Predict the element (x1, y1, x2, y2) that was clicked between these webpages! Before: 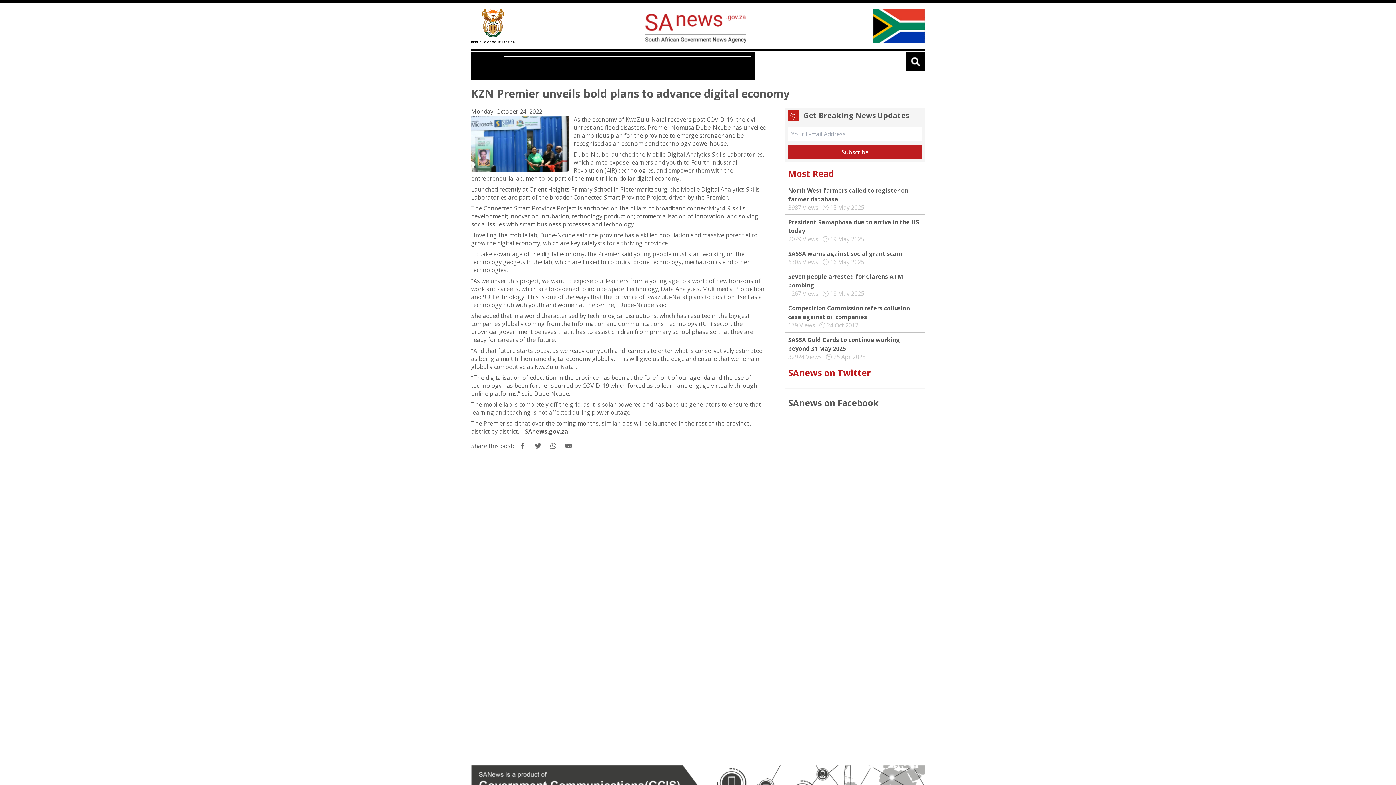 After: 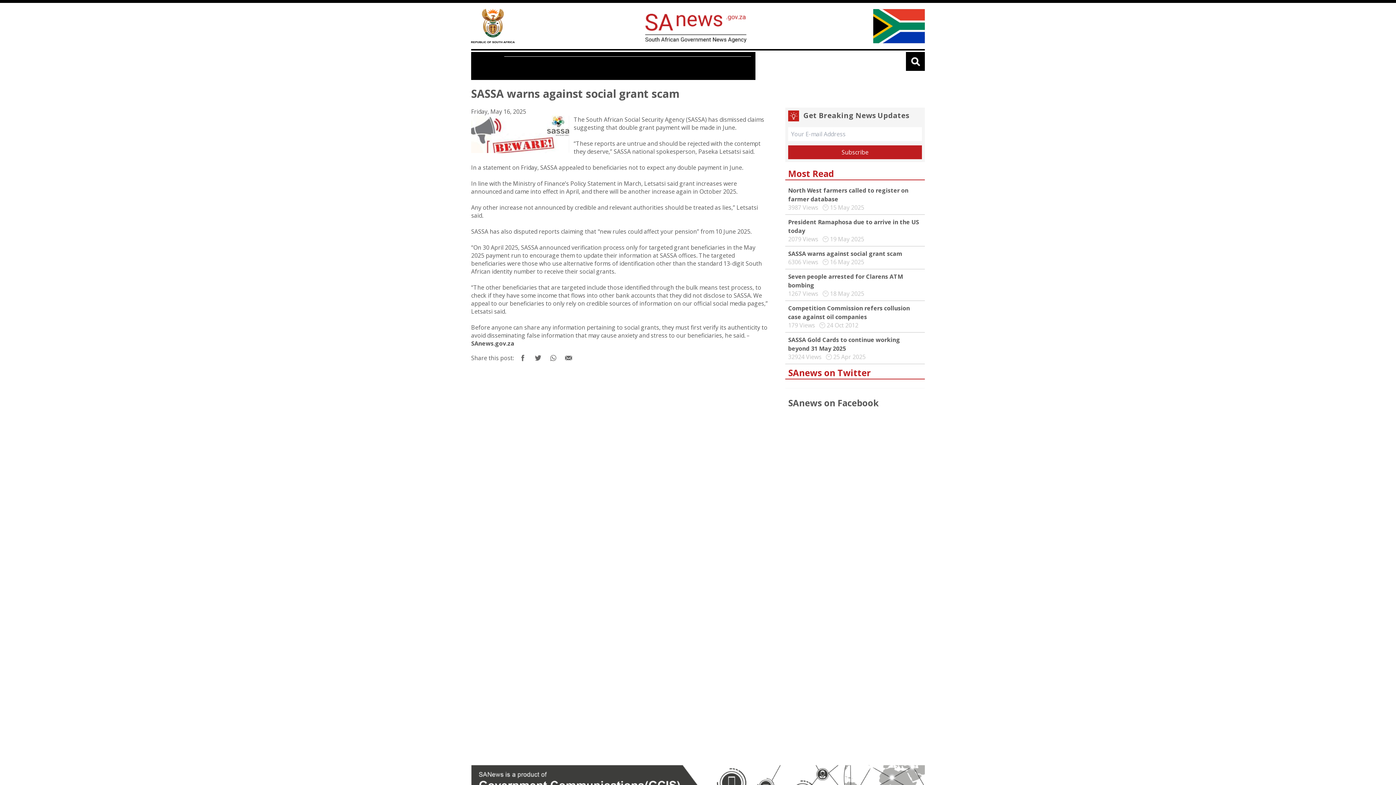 Action: label: SASSA warns against social grant scam bbox: (788, 249, 902, 257)